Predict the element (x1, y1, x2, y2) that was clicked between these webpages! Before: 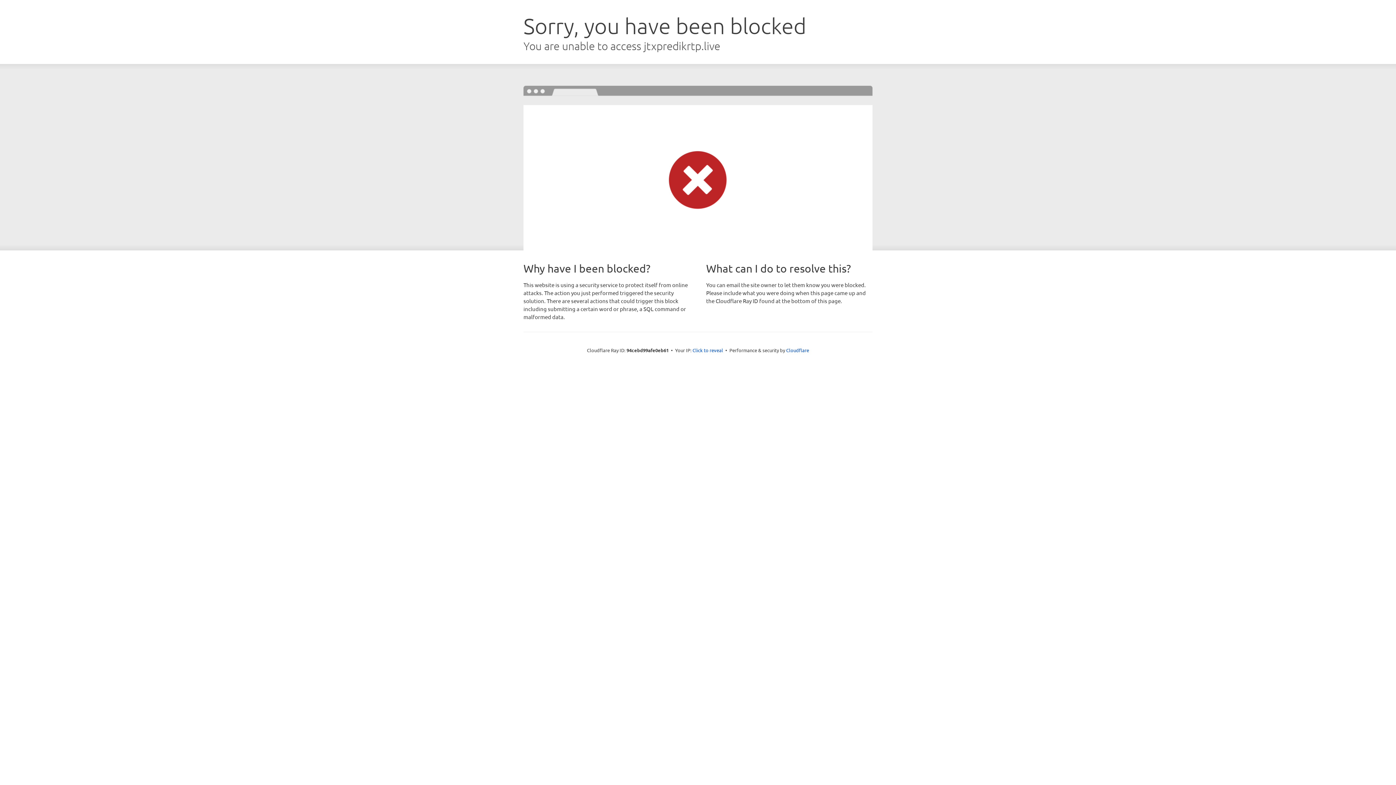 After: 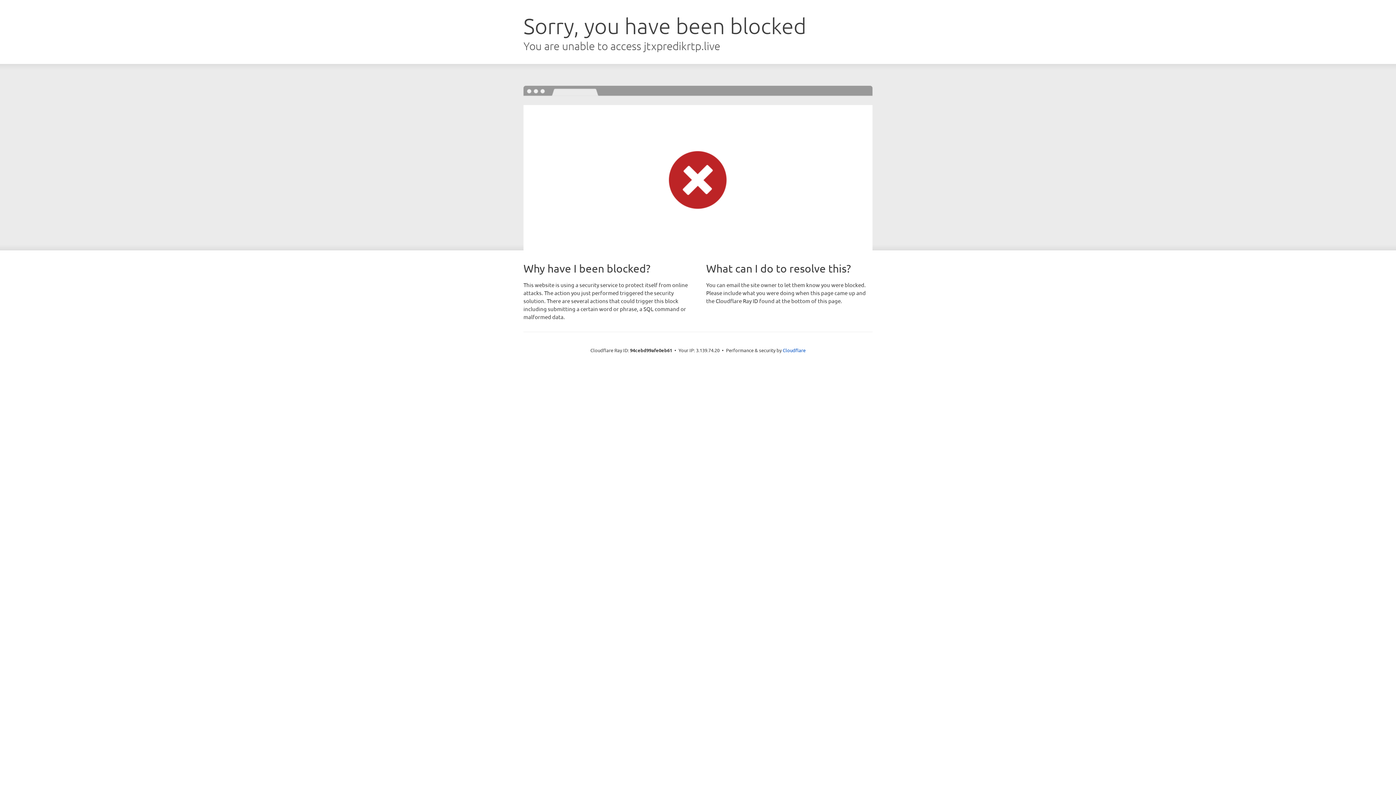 Action: label: Click to reveal bbox: (692, 346, 723, 353)